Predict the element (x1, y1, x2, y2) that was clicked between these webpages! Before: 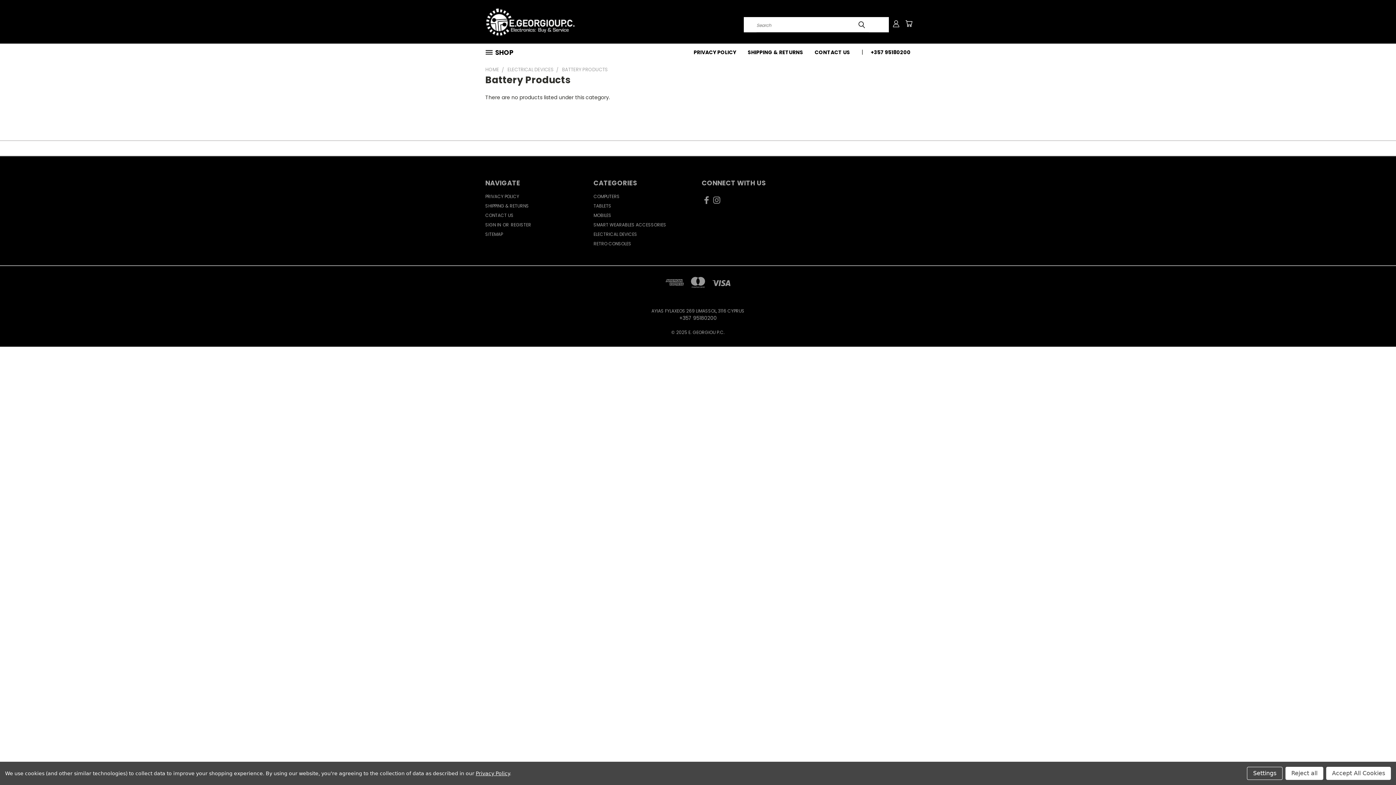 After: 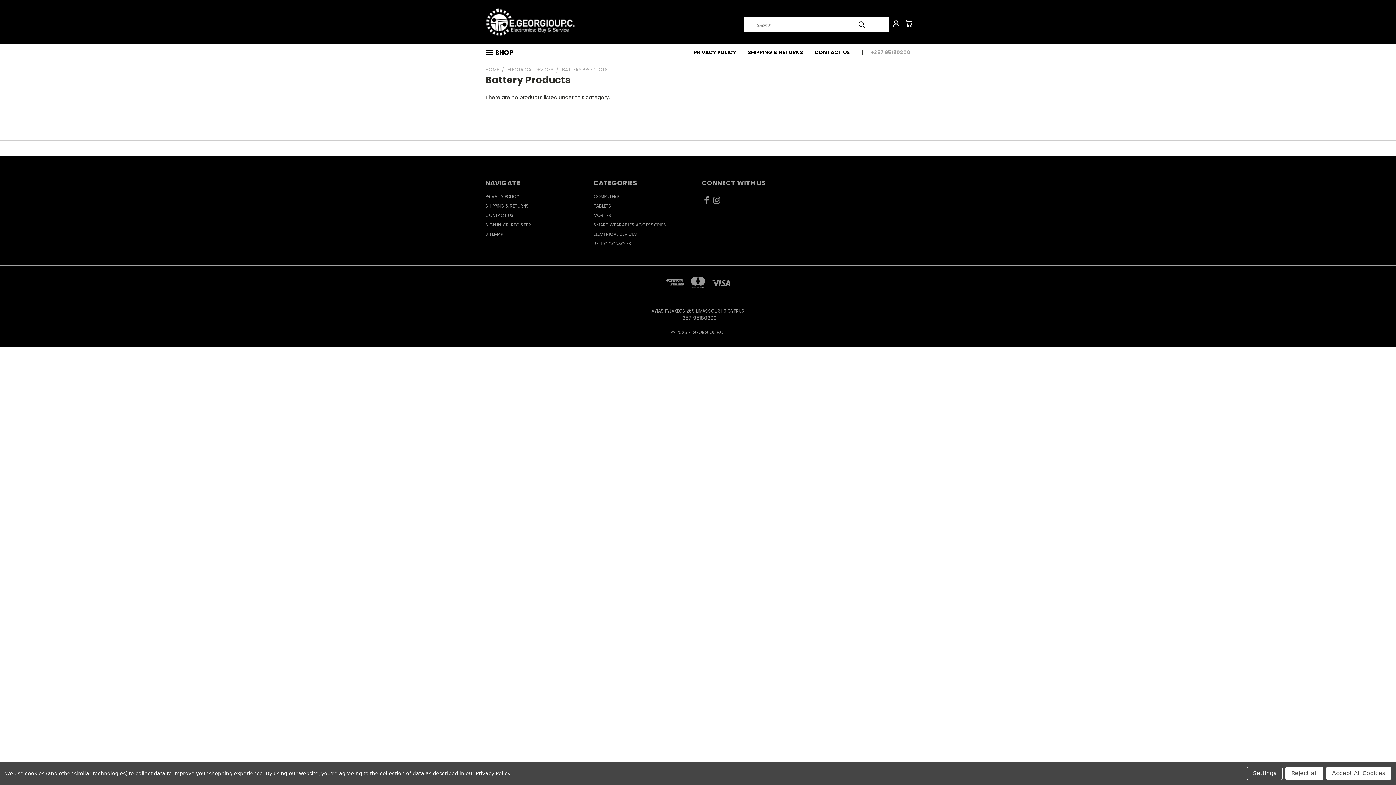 Action: bbox: (865, 43, 910, 60) label: +357 95180200